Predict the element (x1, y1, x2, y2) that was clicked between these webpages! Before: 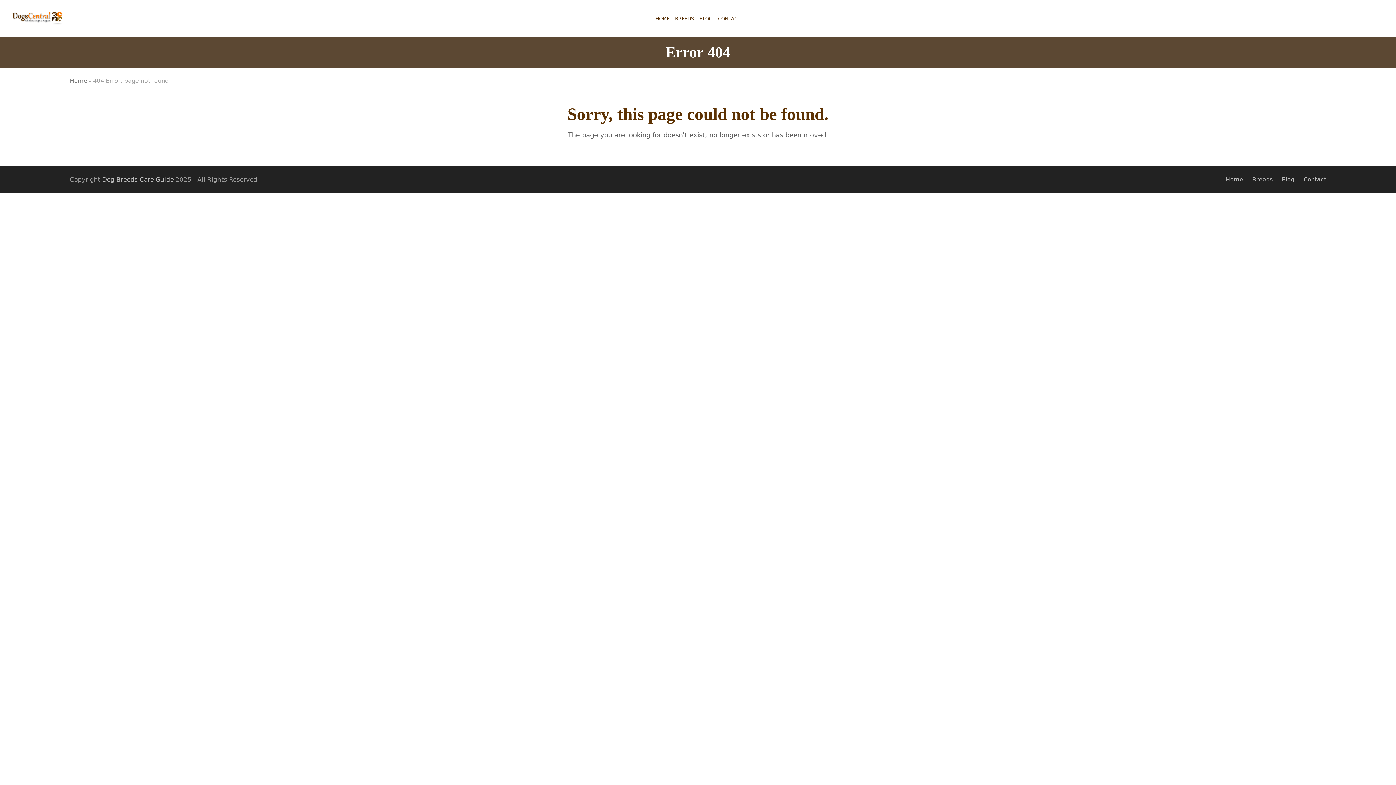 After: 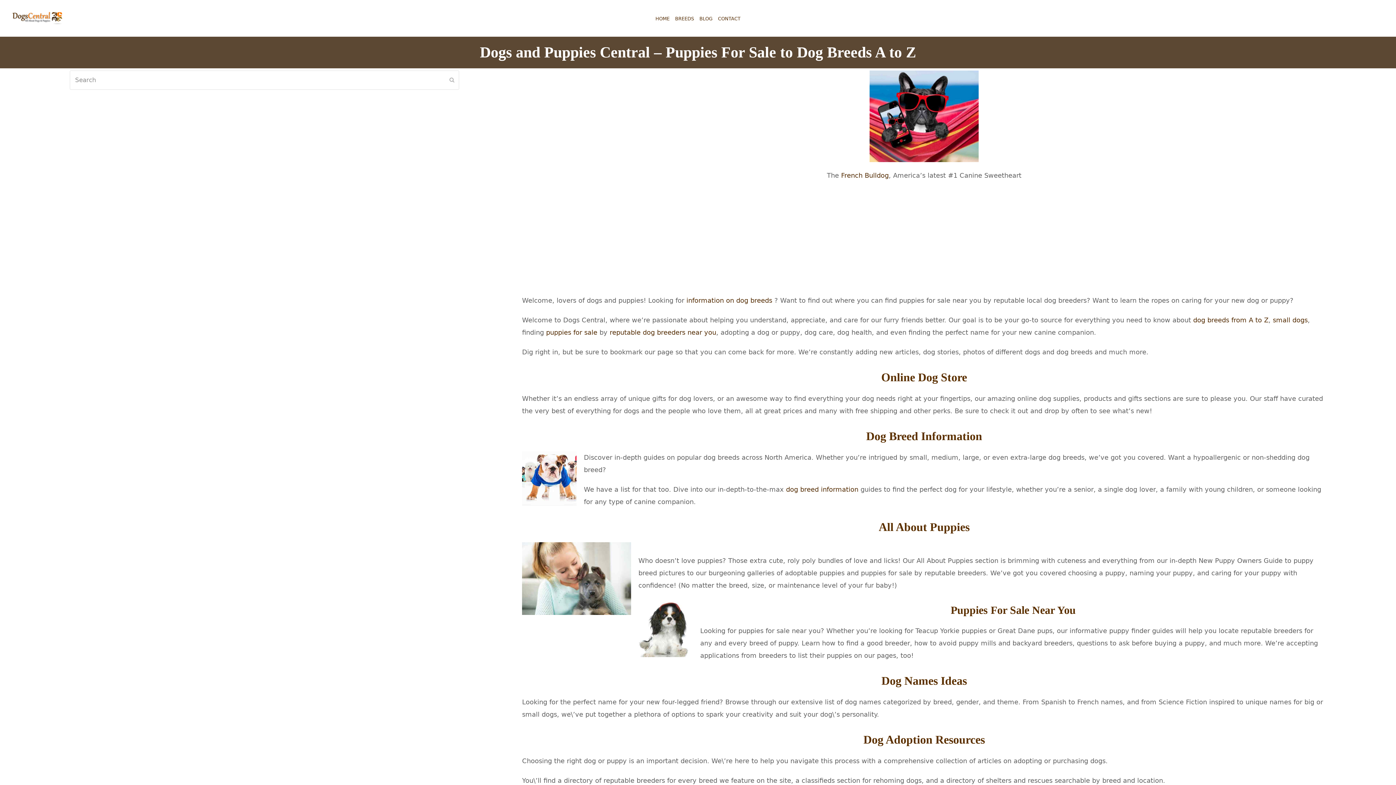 Action: label: Home bbox: (69, 77, 87, 84)